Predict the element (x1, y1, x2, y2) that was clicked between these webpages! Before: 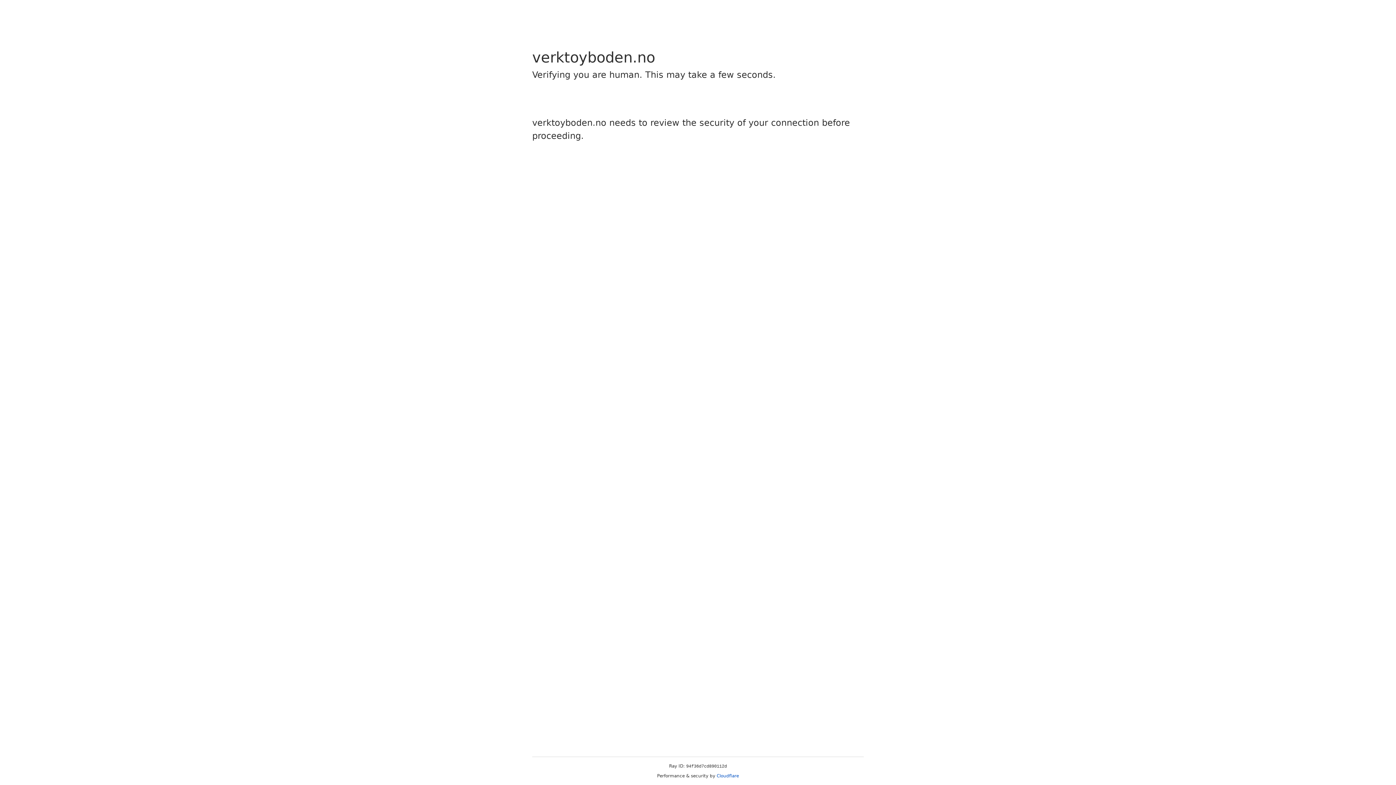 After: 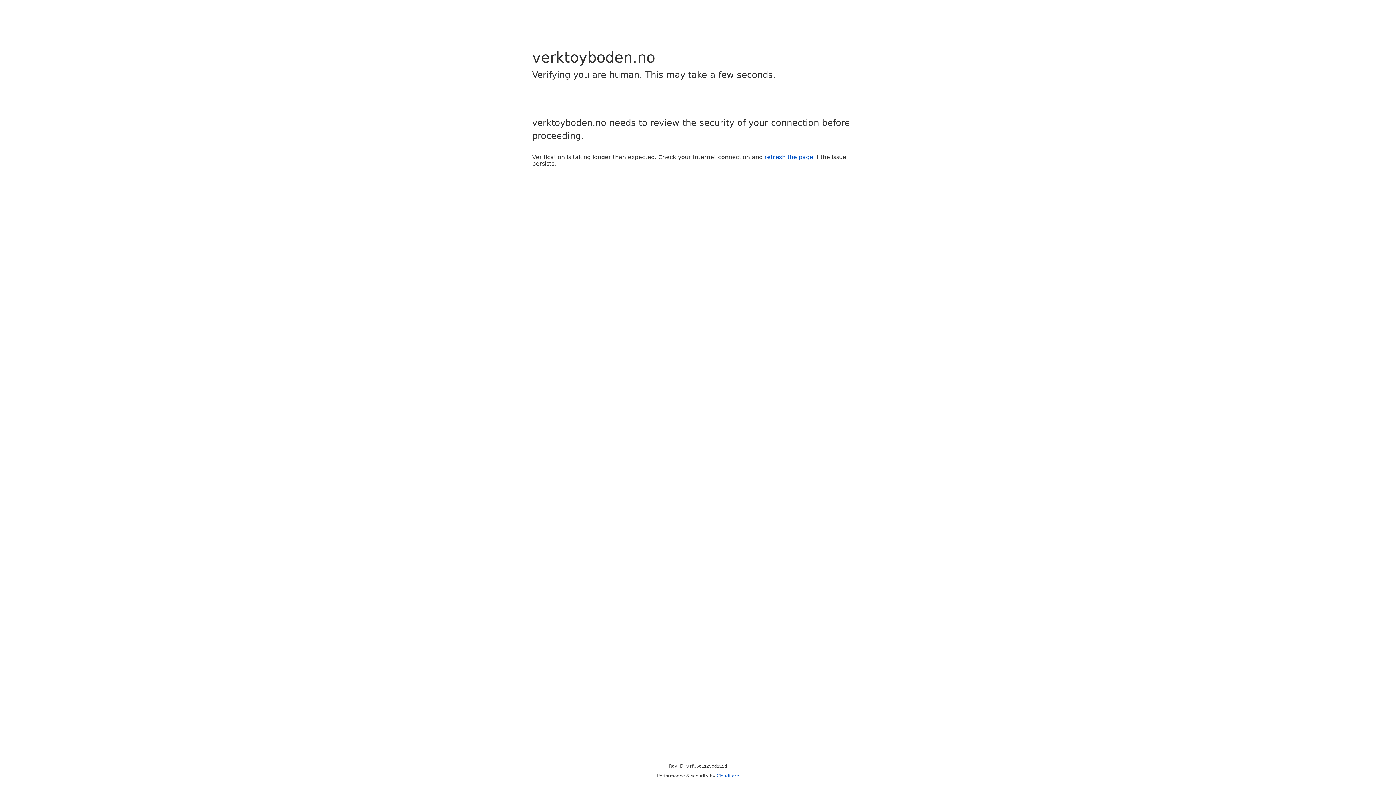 Action: bbox: (716, 773, 739, 778) label: Cloudflare